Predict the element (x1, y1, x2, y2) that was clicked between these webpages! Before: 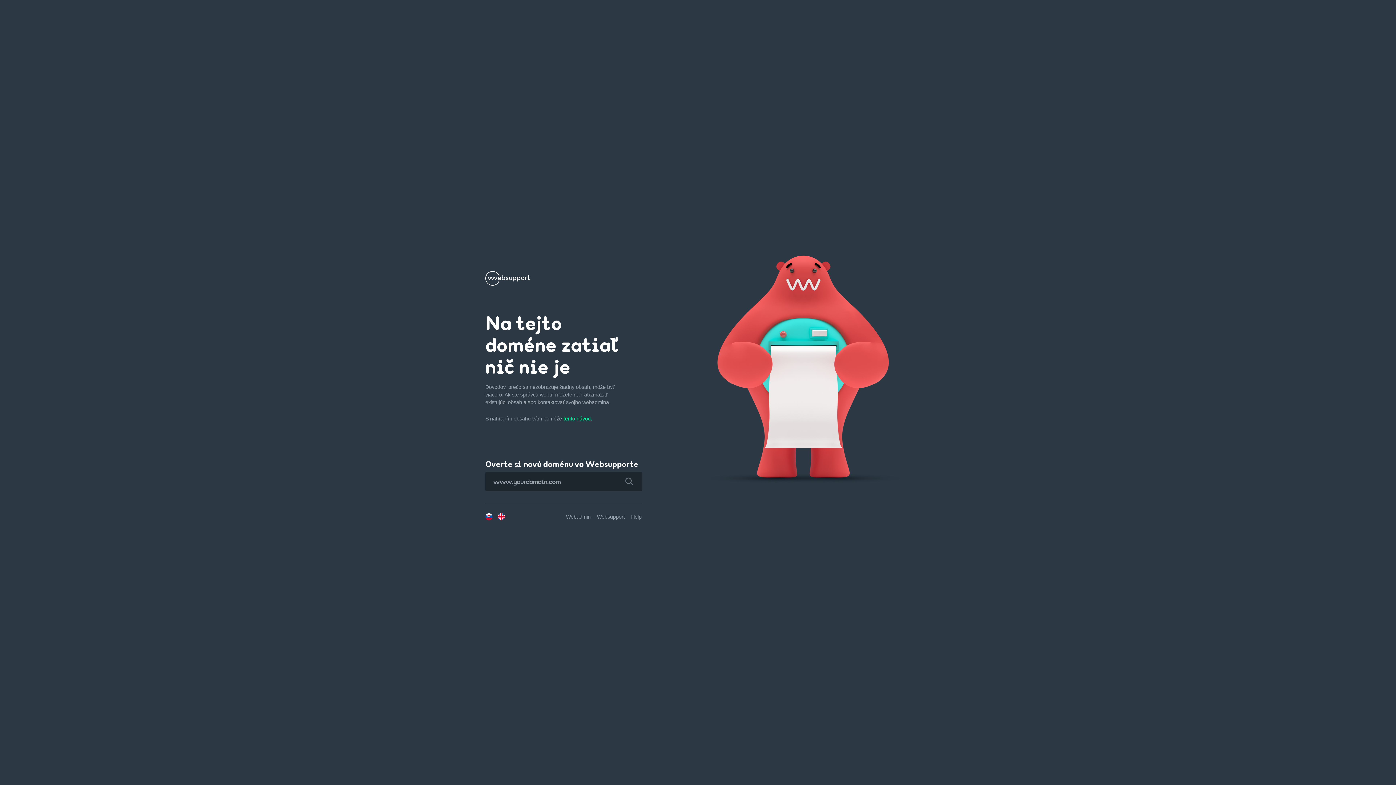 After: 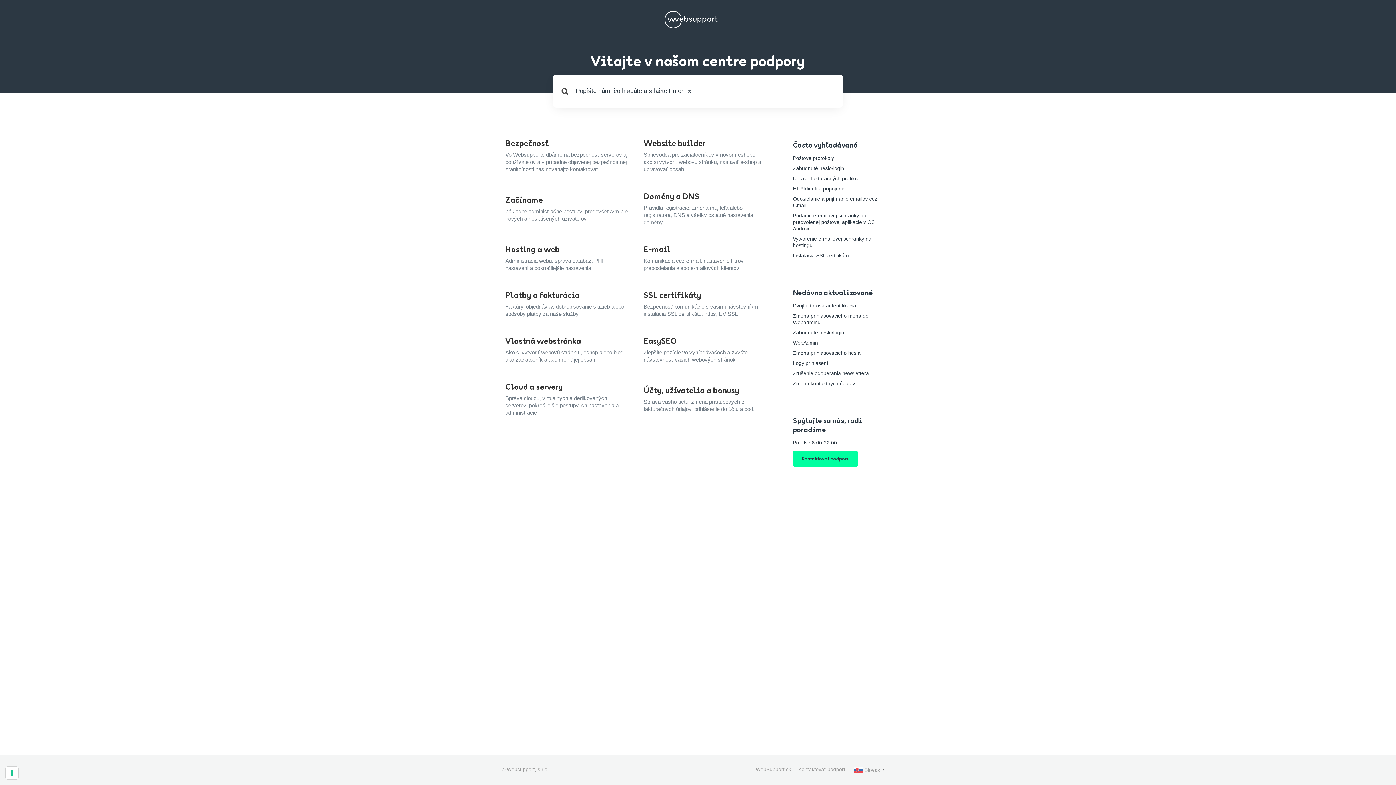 Action: bbox: (631, 514, 641, 520) label: Help